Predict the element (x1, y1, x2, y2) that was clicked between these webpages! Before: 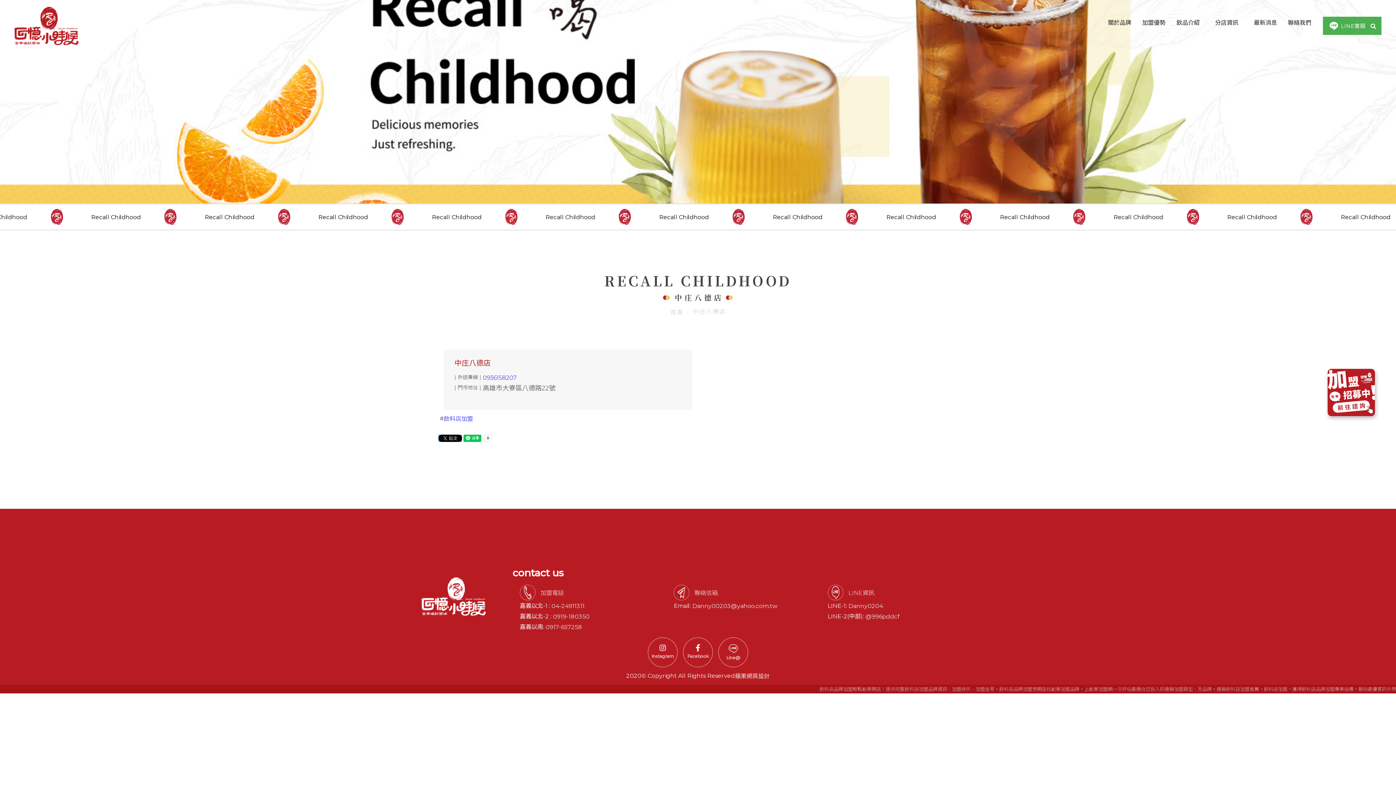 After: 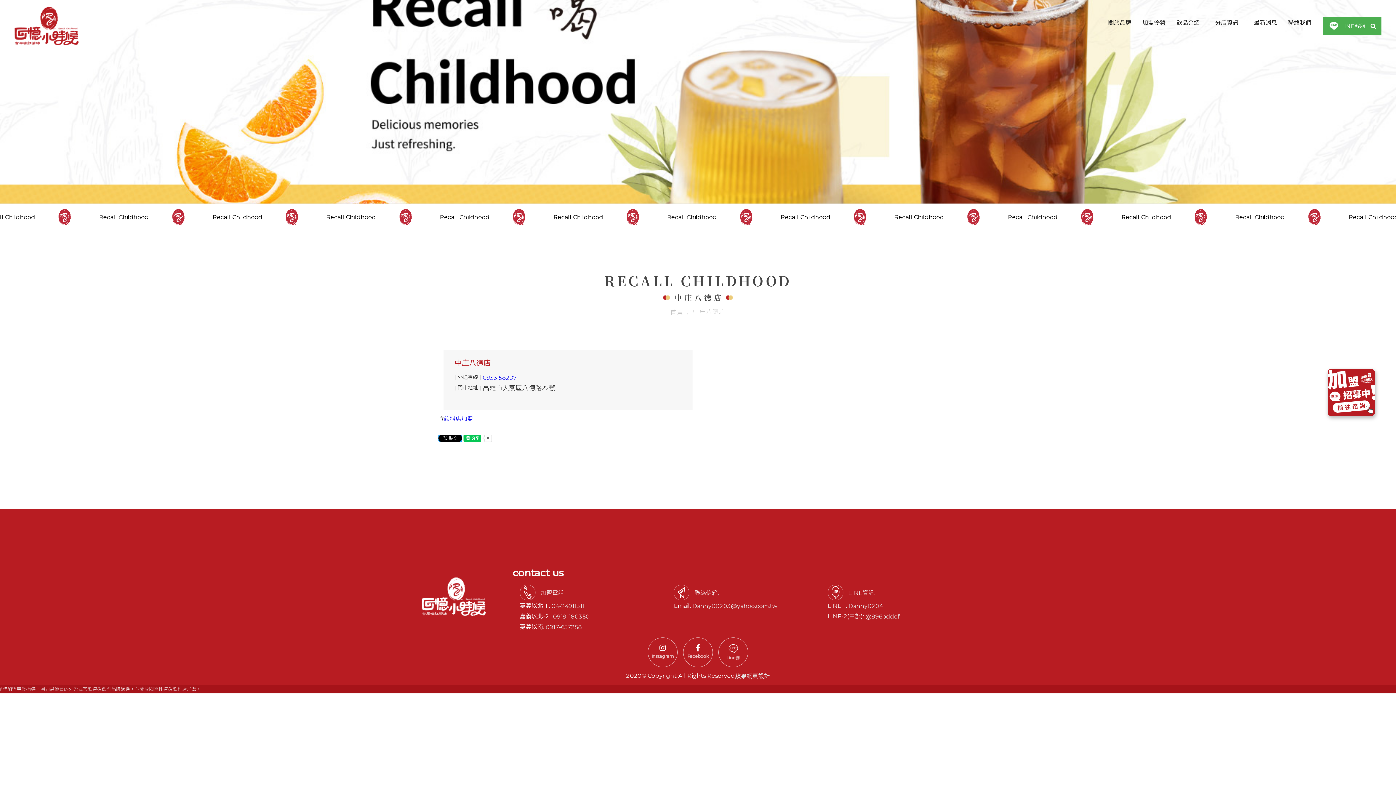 Action: bbox: (673, 585, 689, 600)